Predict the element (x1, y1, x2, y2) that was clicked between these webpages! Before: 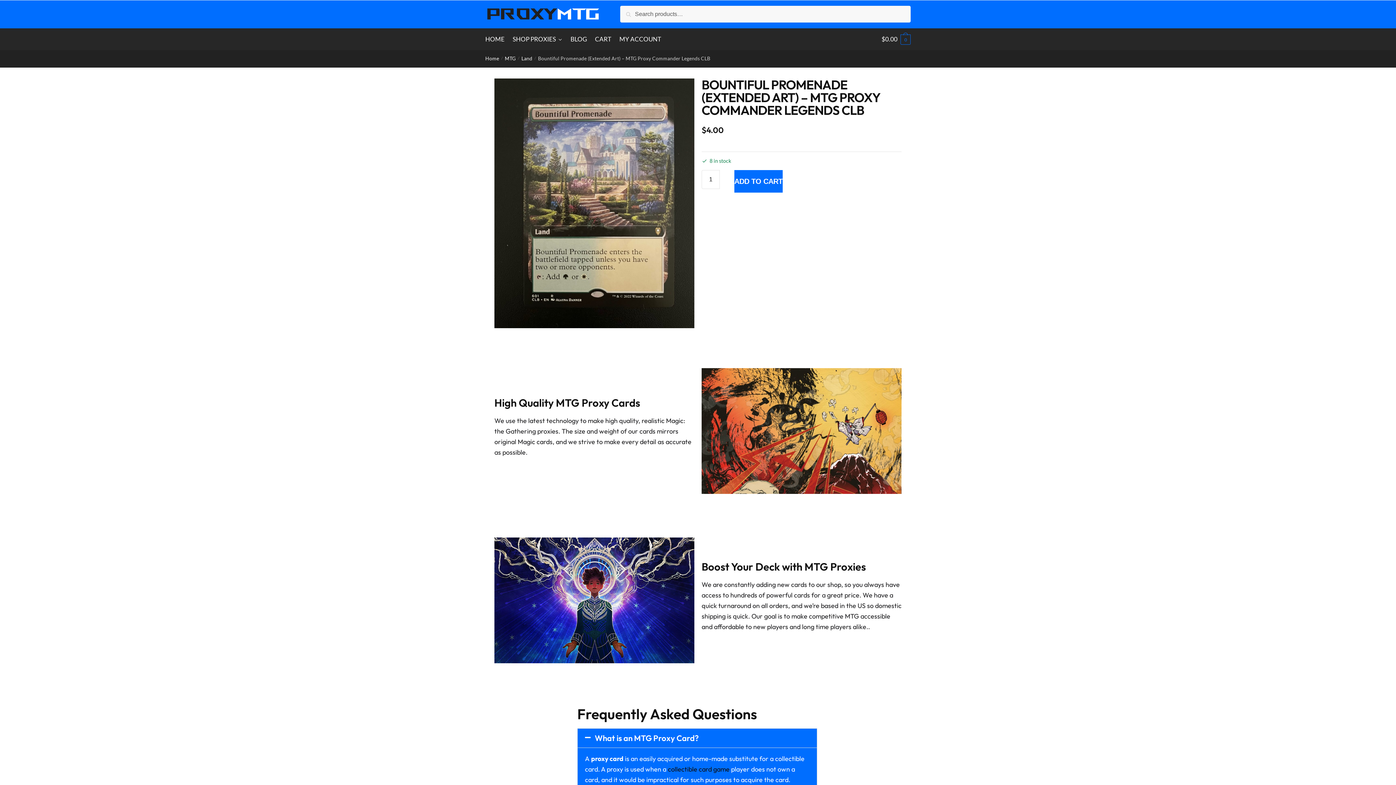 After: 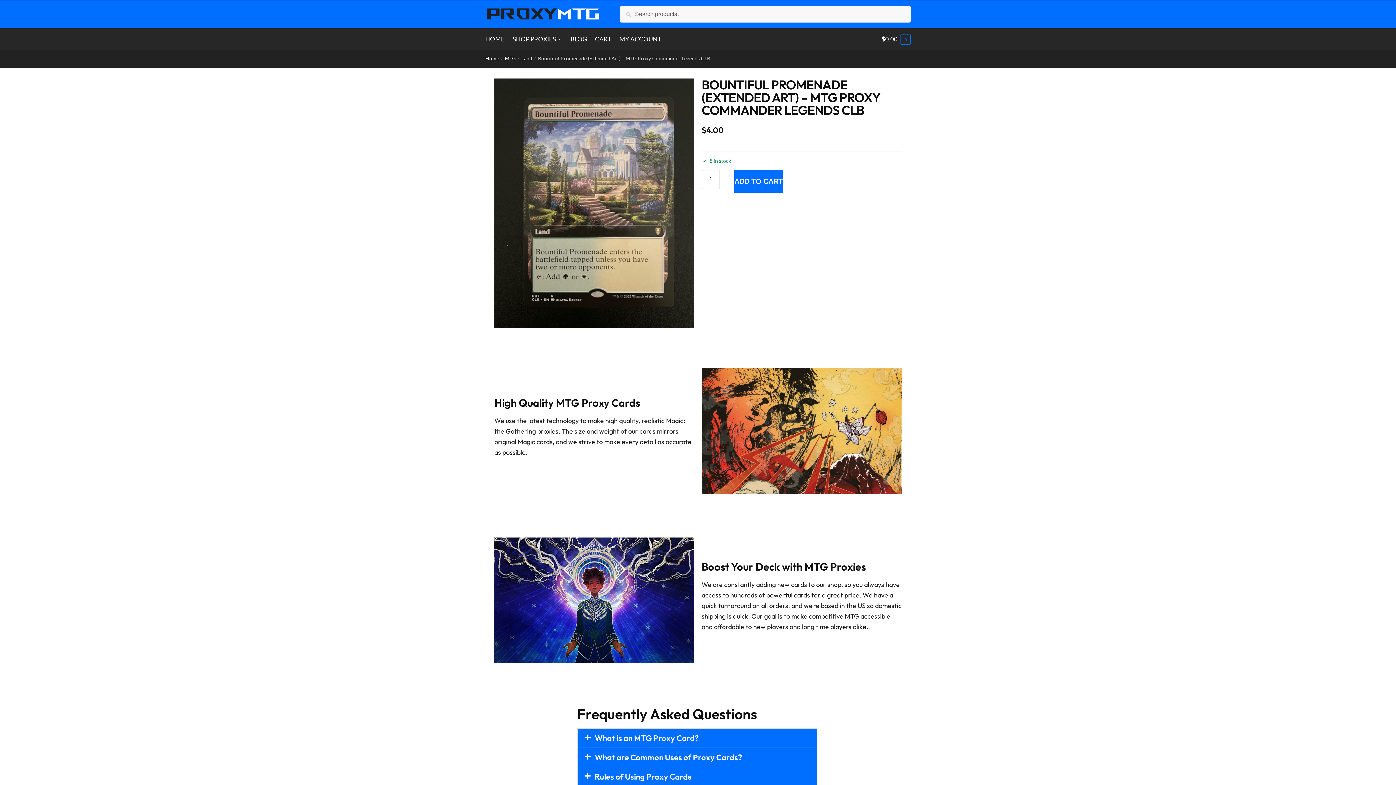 Action: label: What is an MTG Proxy Card? bbox: (577, 729, 817, 748)